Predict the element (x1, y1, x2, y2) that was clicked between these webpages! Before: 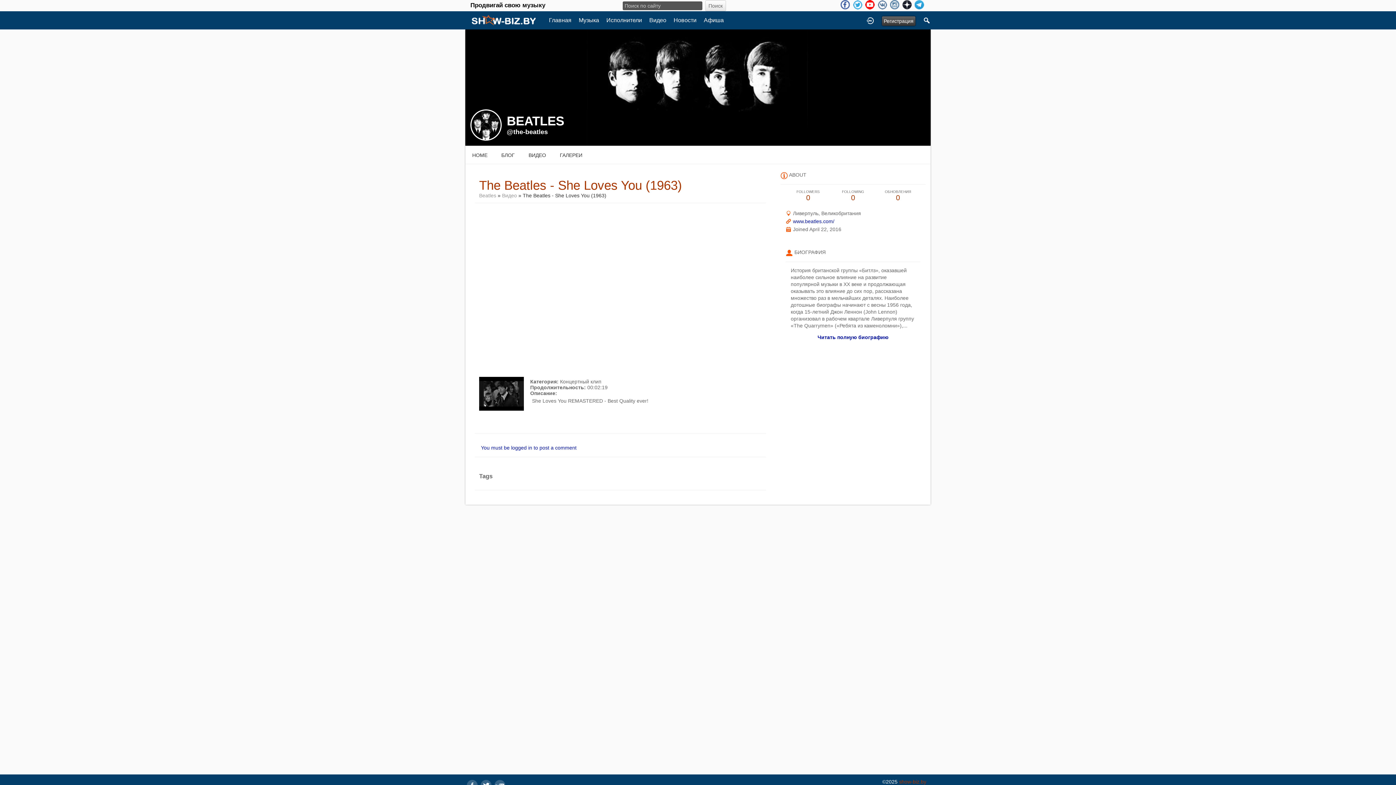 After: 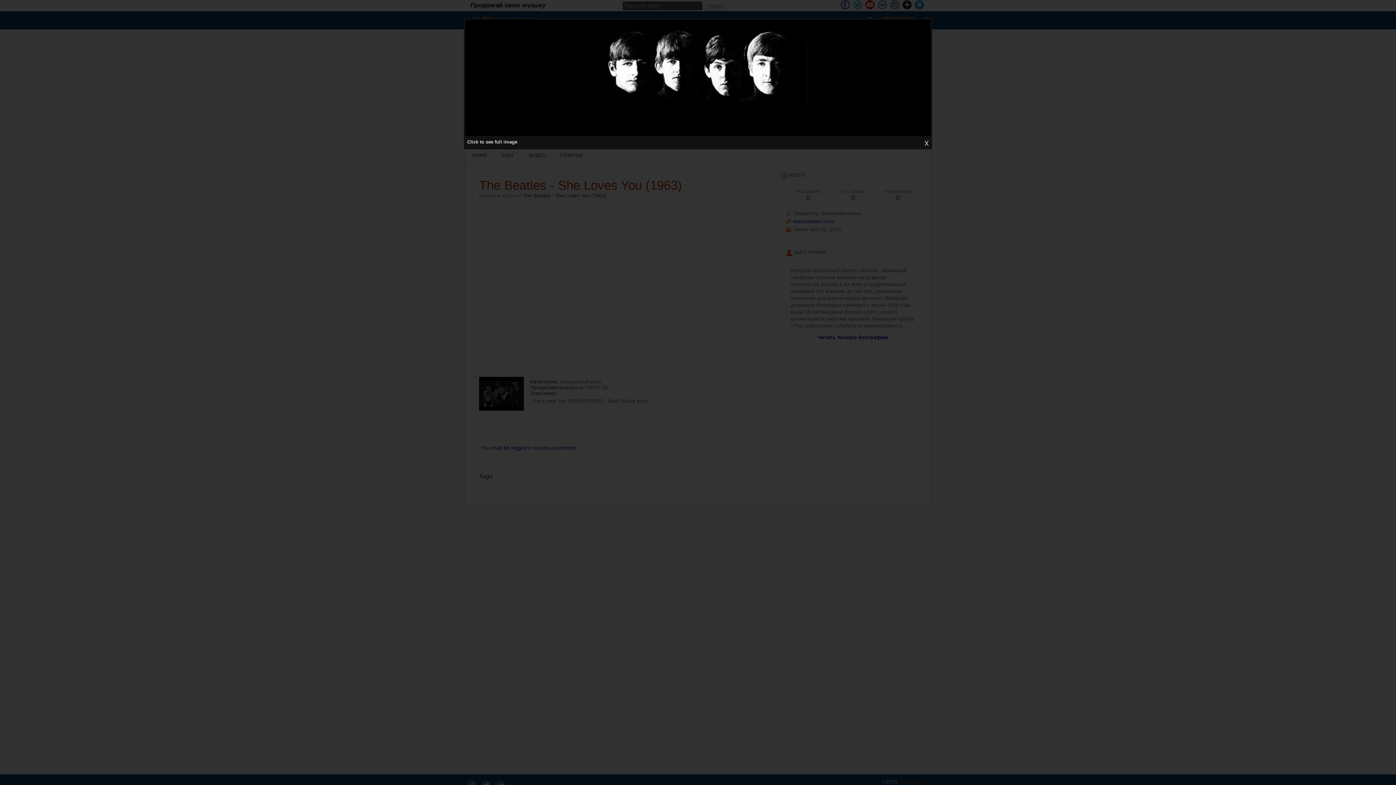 Action: bbox: (465, 84, 930, 90)